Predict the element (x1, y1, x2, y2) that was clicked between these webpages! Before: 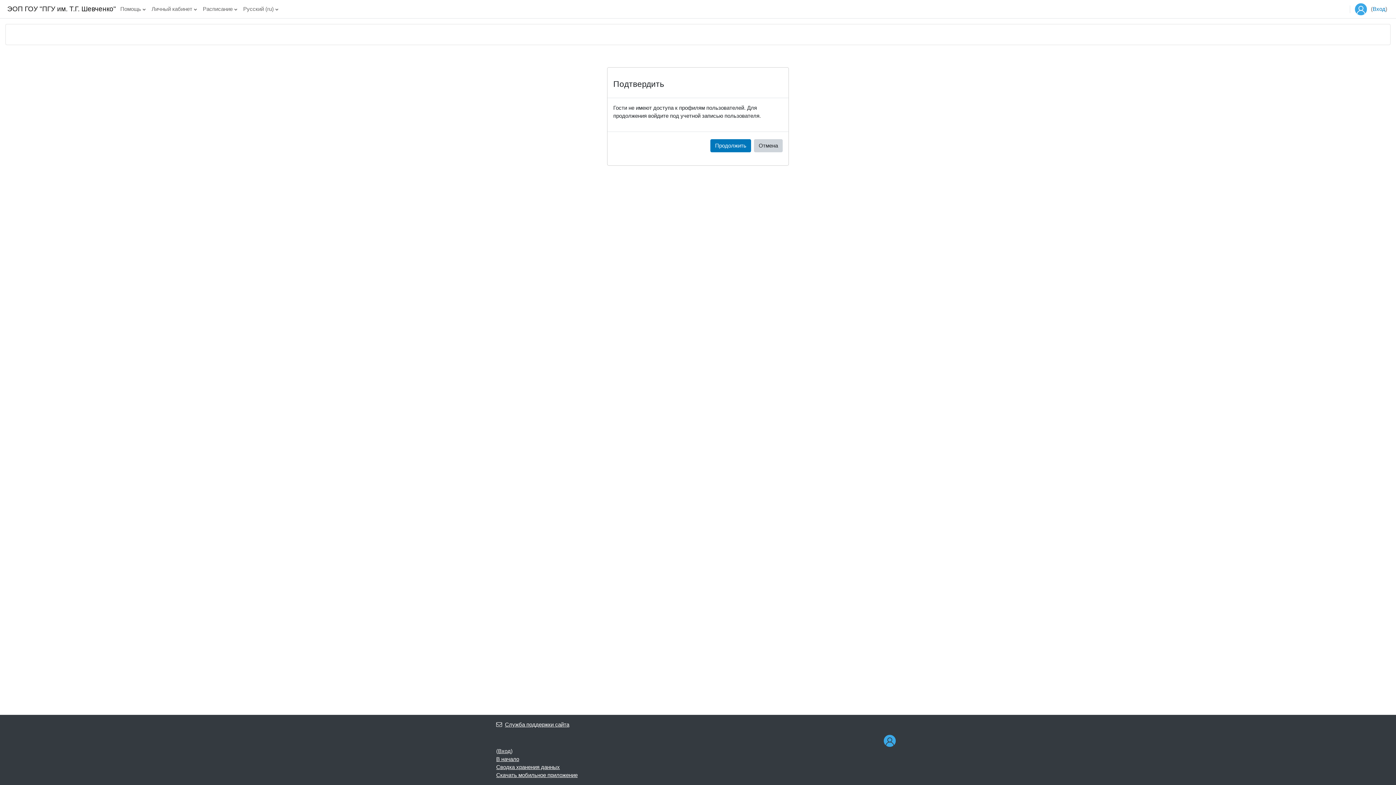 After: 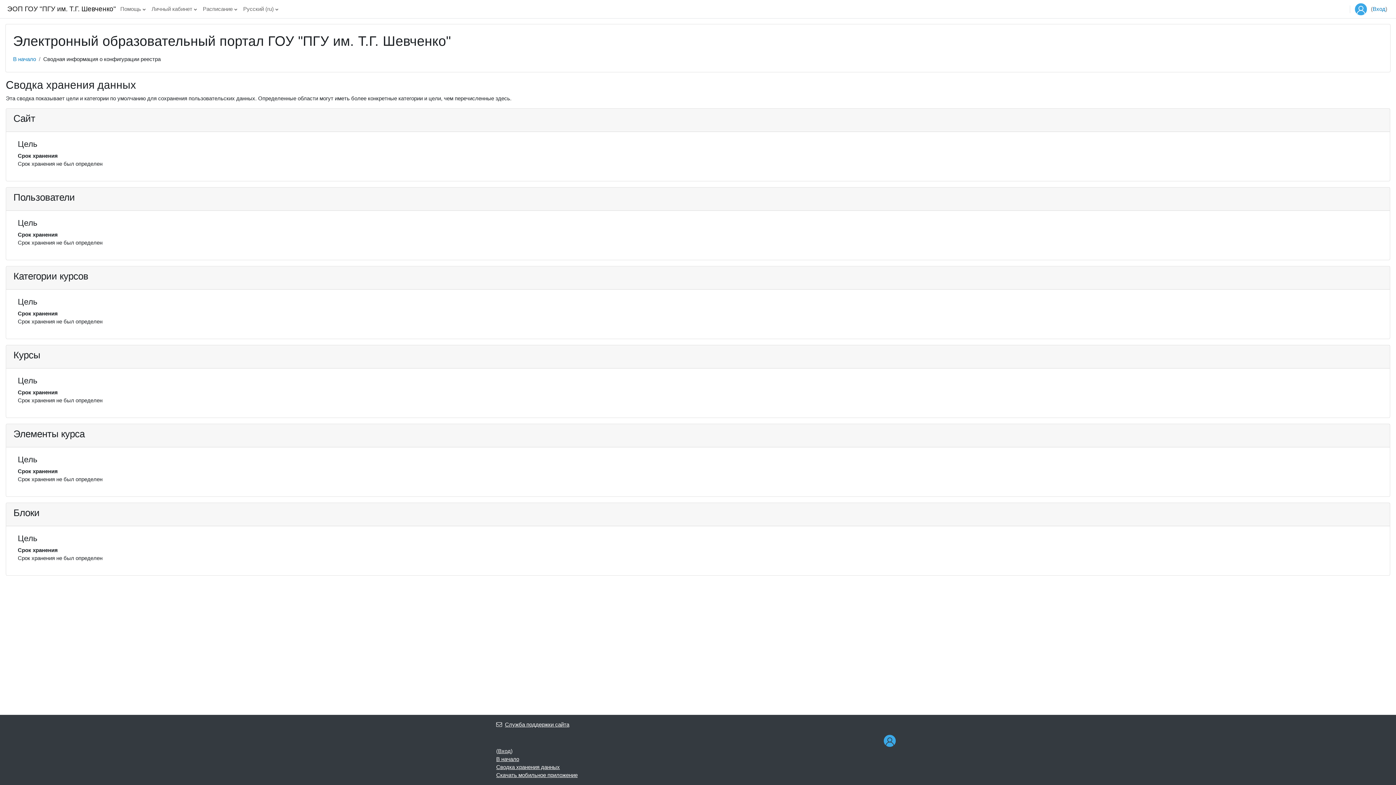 Action: bbox: (496, 764, 560, 770) label: Сводка хранения данных